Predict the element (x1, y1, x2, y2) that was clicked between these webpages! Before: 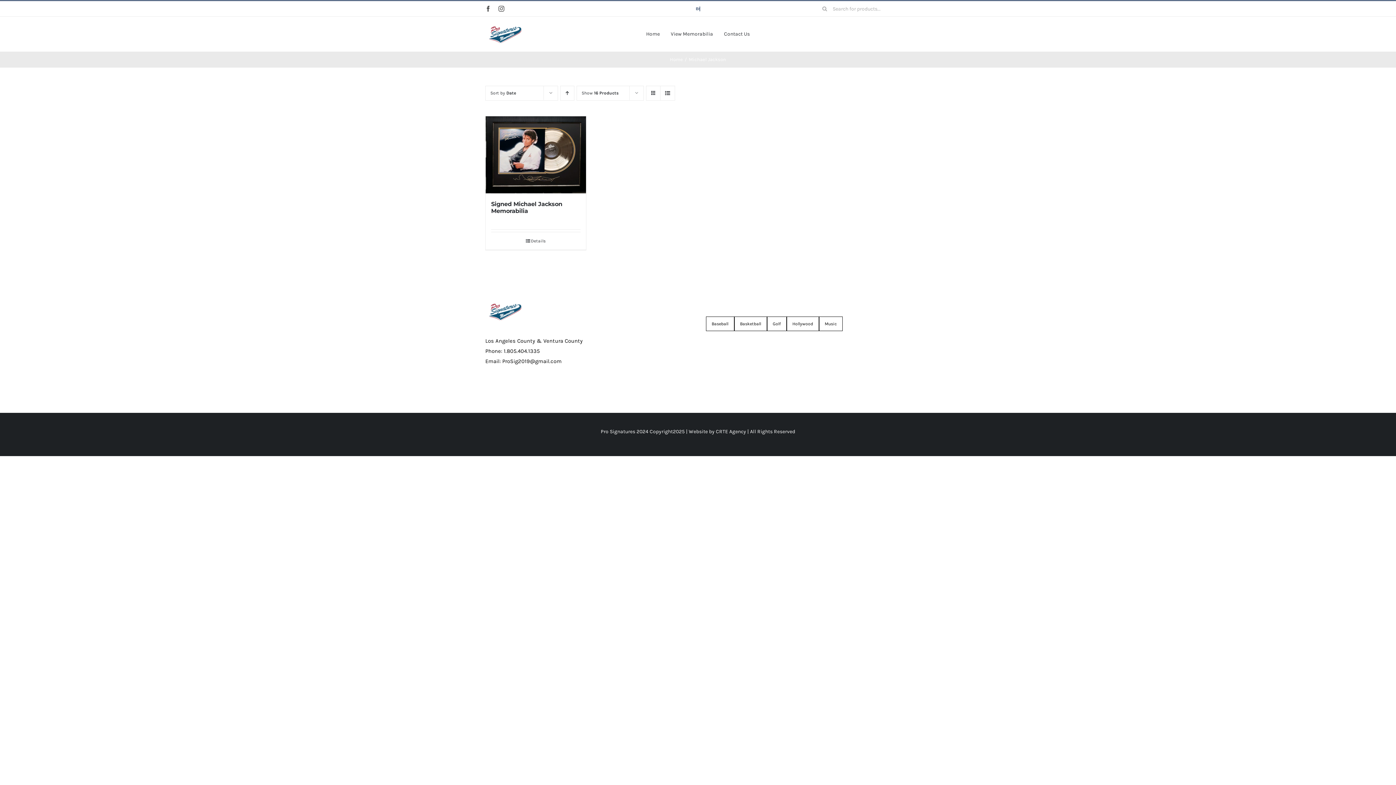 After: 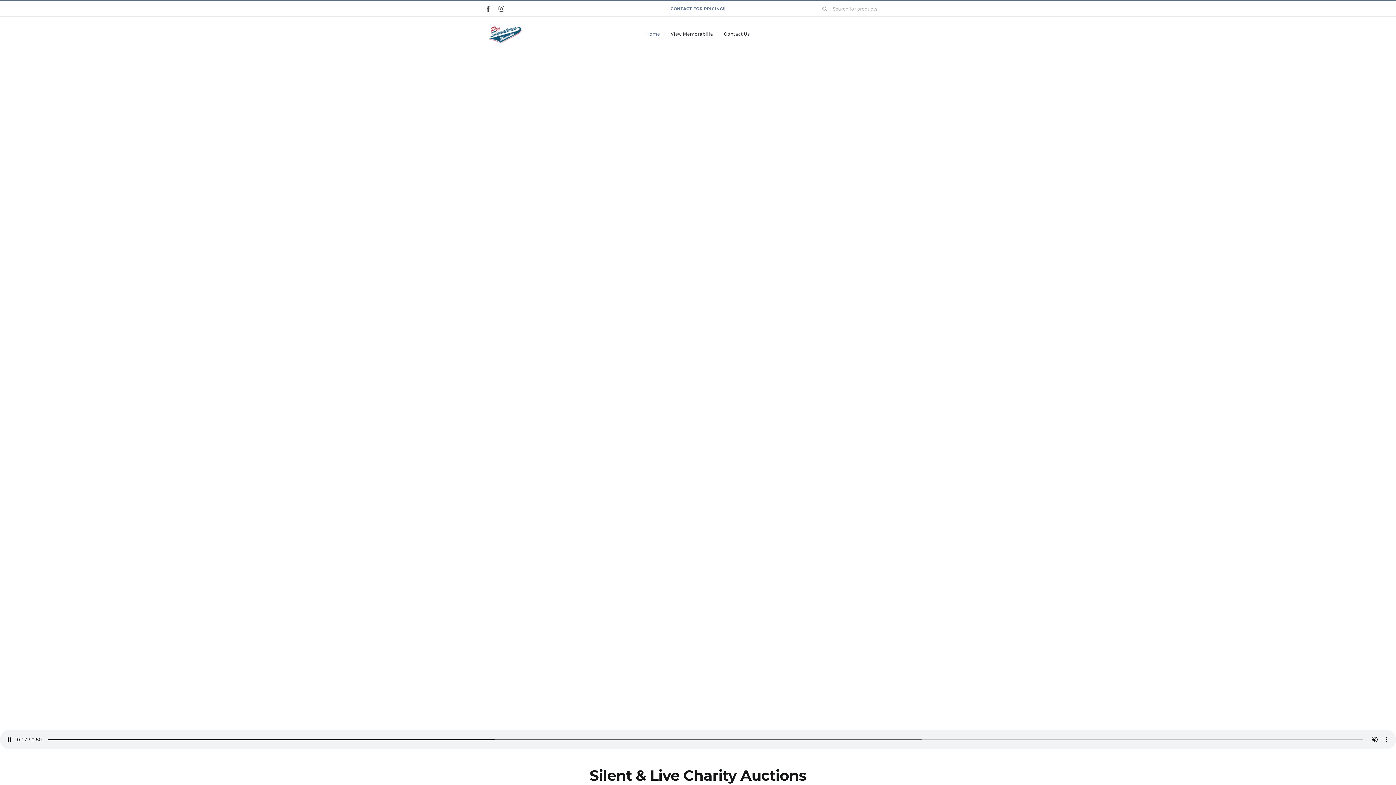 Action: bbox: (485, 23, 525, 30) label: Best Memorabilia Pieces